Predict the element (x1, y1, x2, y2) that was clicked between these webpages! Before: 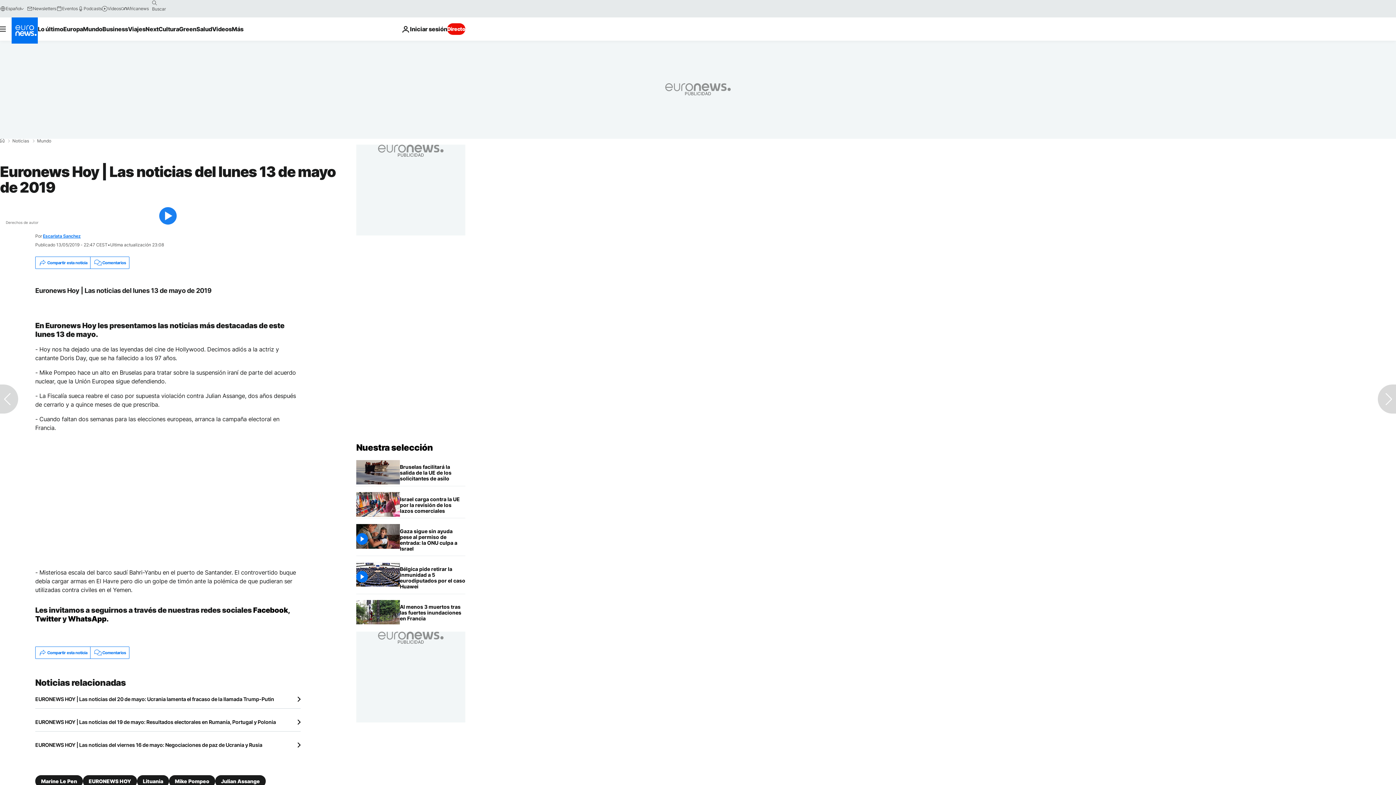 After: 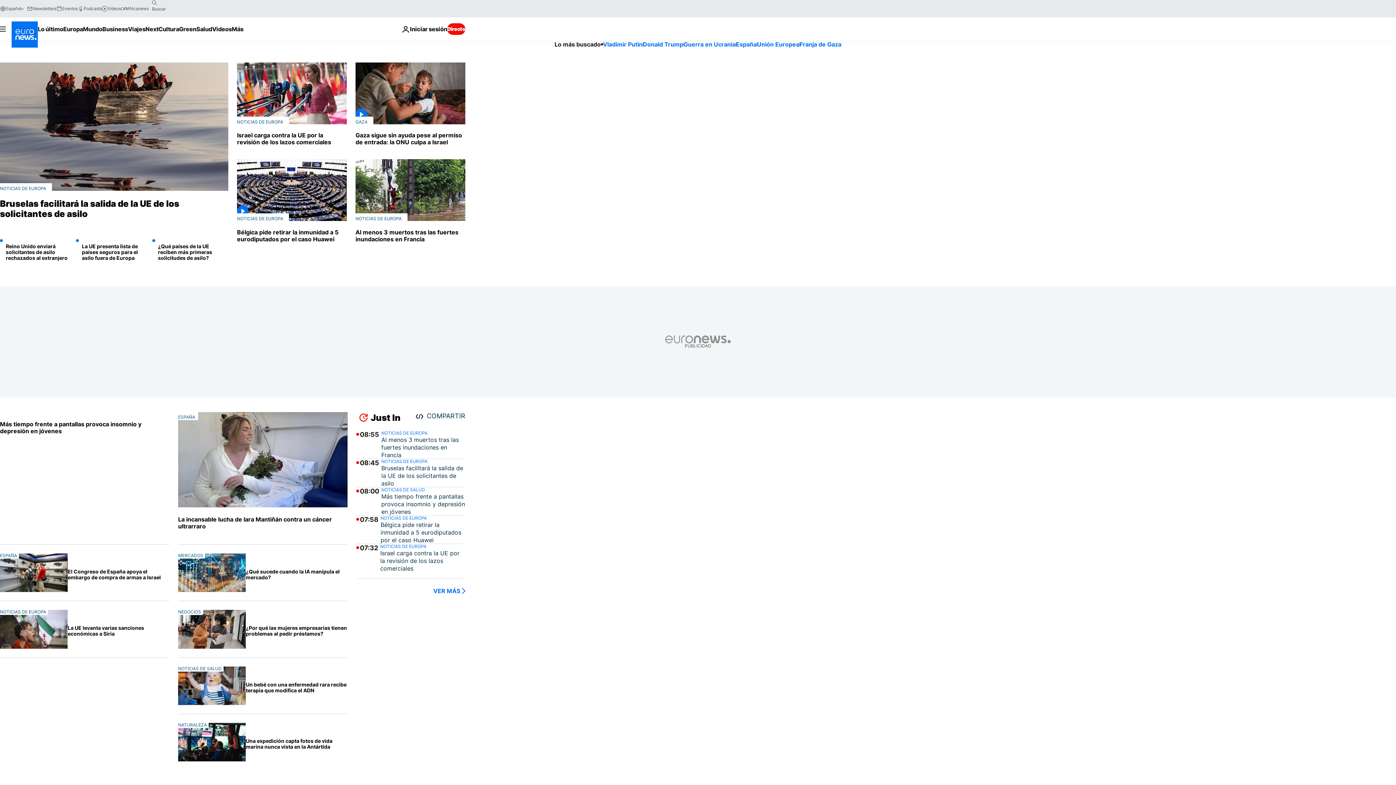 Action: bbox: (0, 138, 4, 143) label: Home